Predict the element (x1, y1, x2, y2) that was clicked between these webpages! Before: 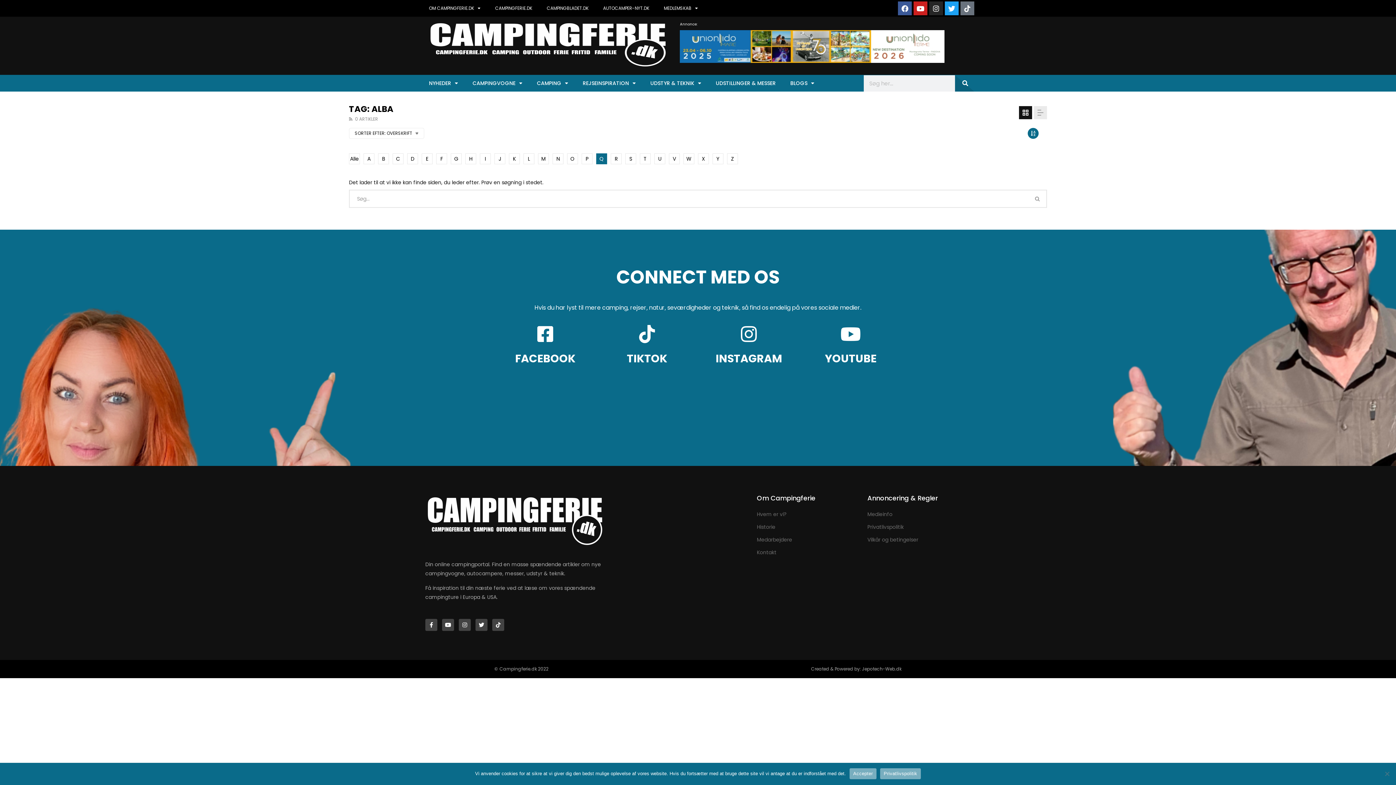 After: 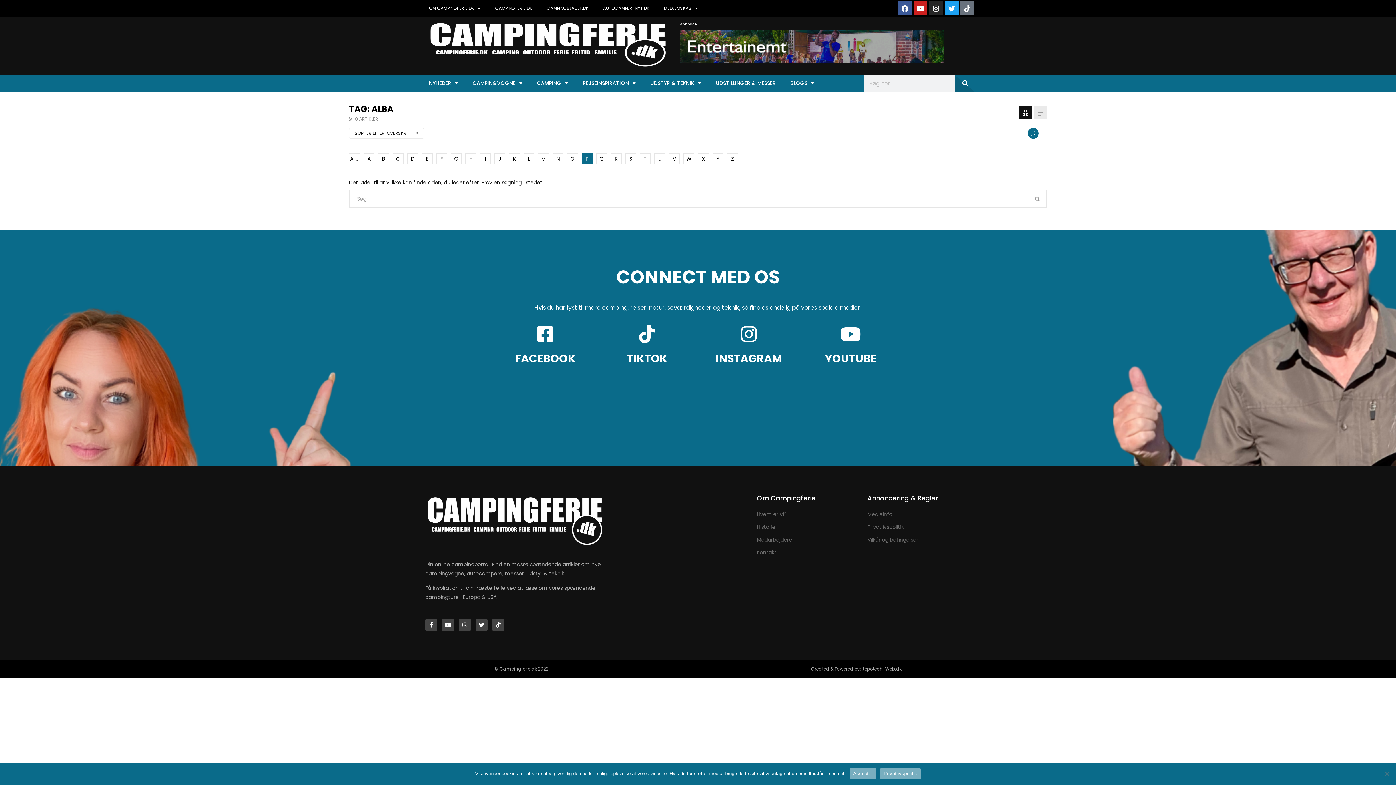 Action: label: P bbox: (581, 153, 592, 164)